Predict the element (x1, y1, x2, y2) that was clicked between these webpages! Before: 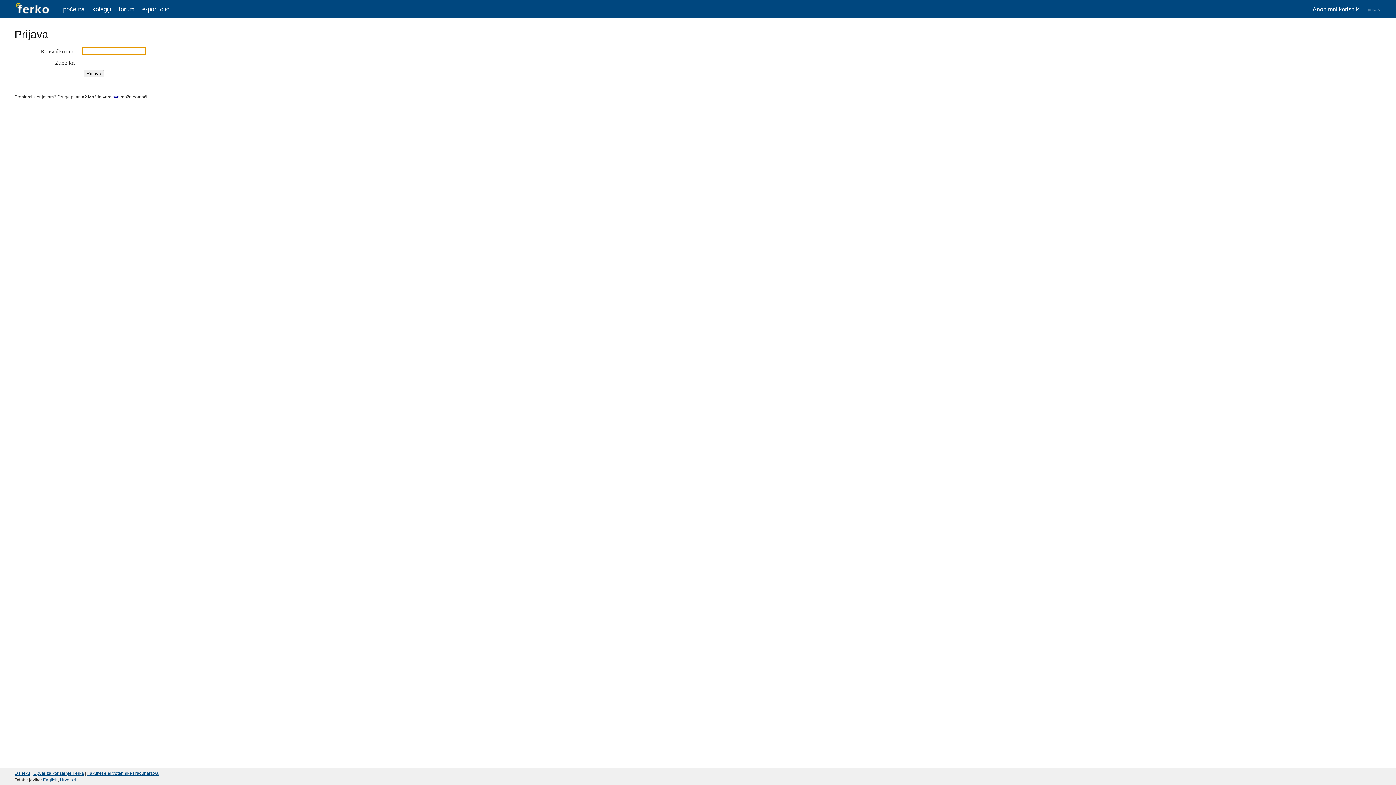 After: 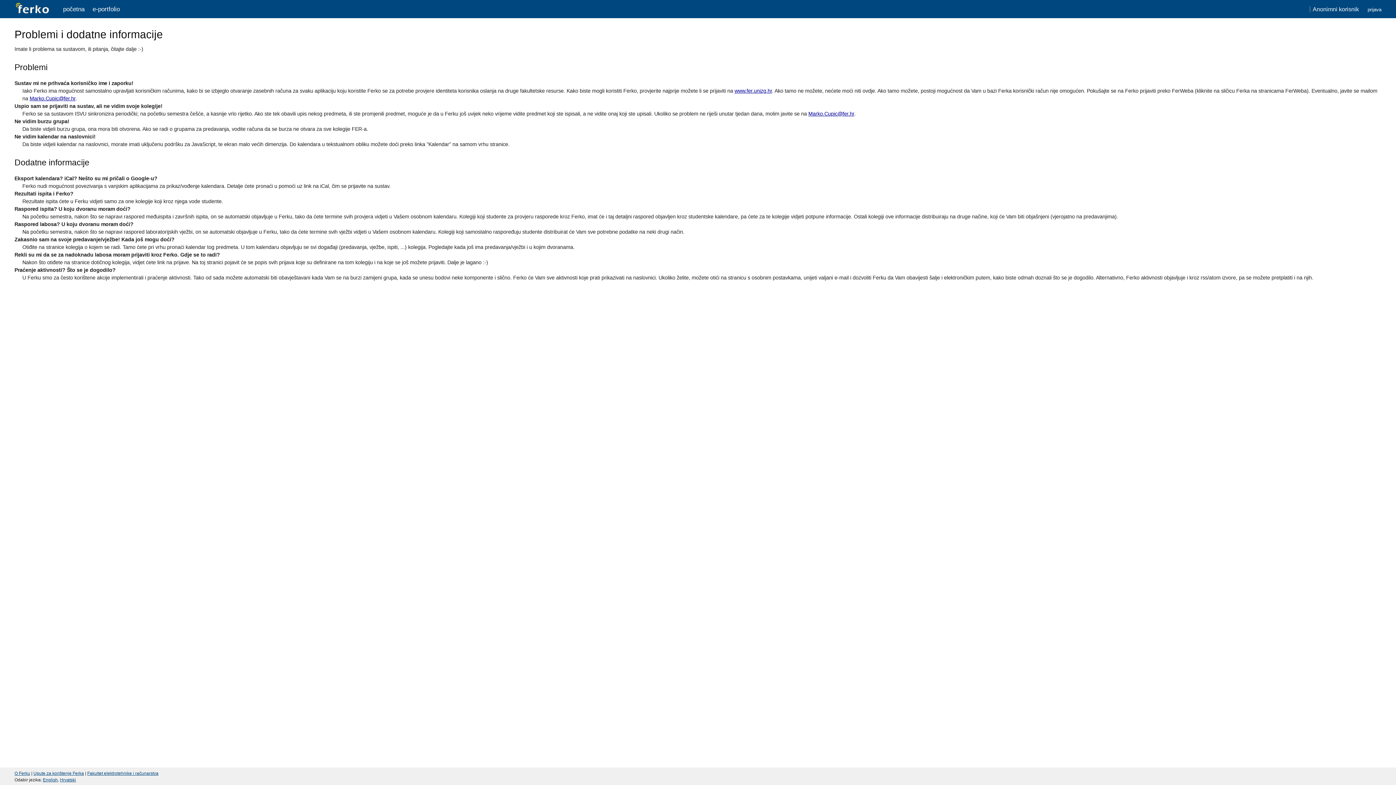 Action: bbox: (112, 94, 119, 99) label: ovo